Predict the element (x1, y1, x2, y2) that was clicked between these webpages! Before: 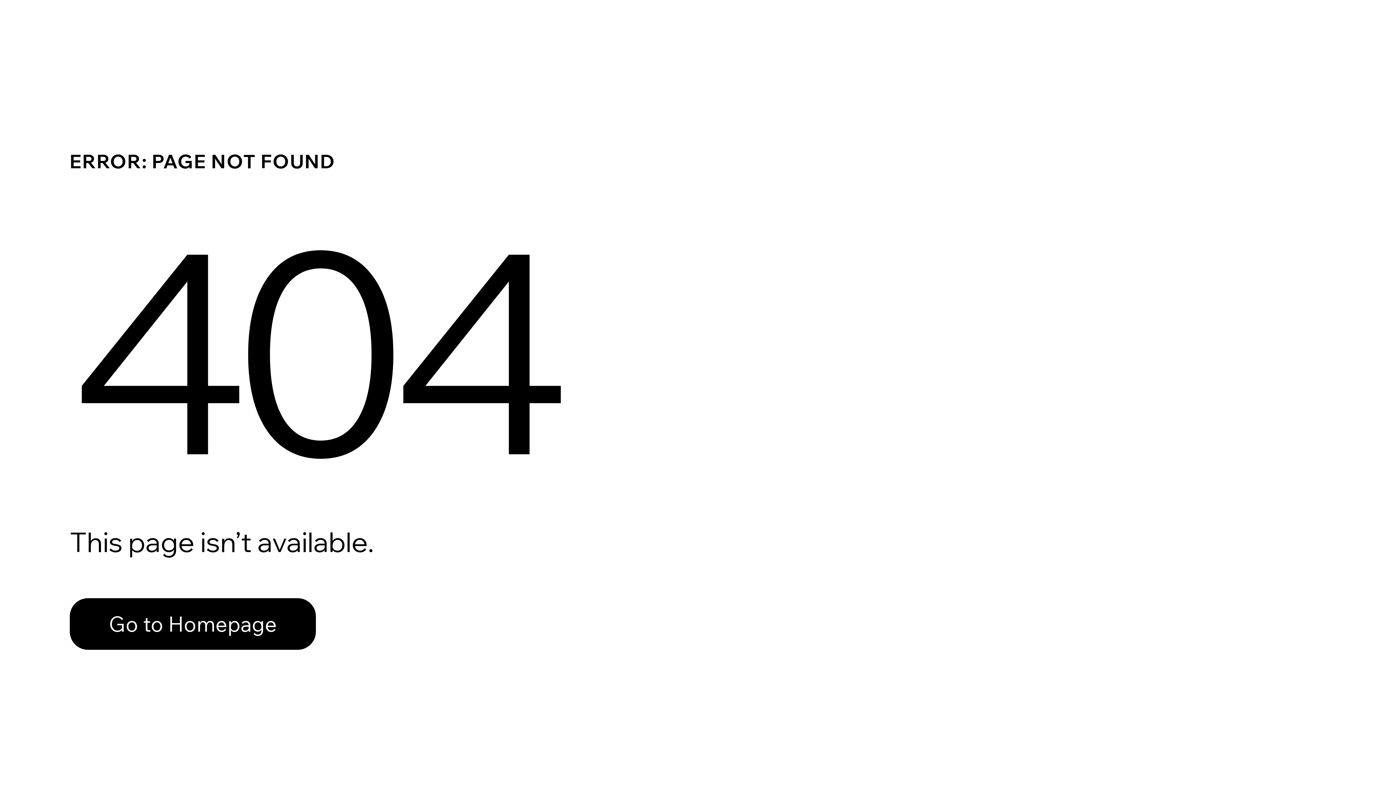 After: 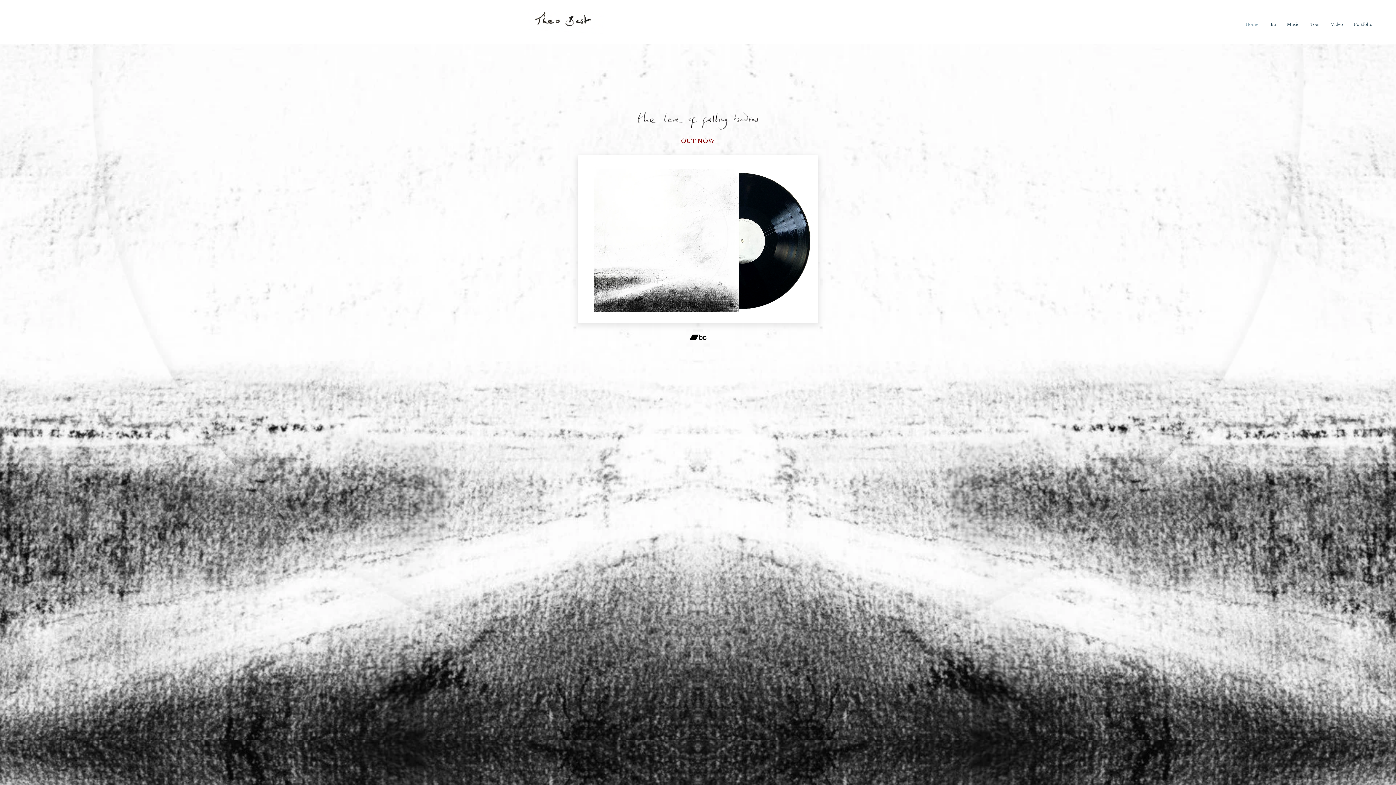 Action: label: Go to Homepage bbox: (69, 598, 316, 650)